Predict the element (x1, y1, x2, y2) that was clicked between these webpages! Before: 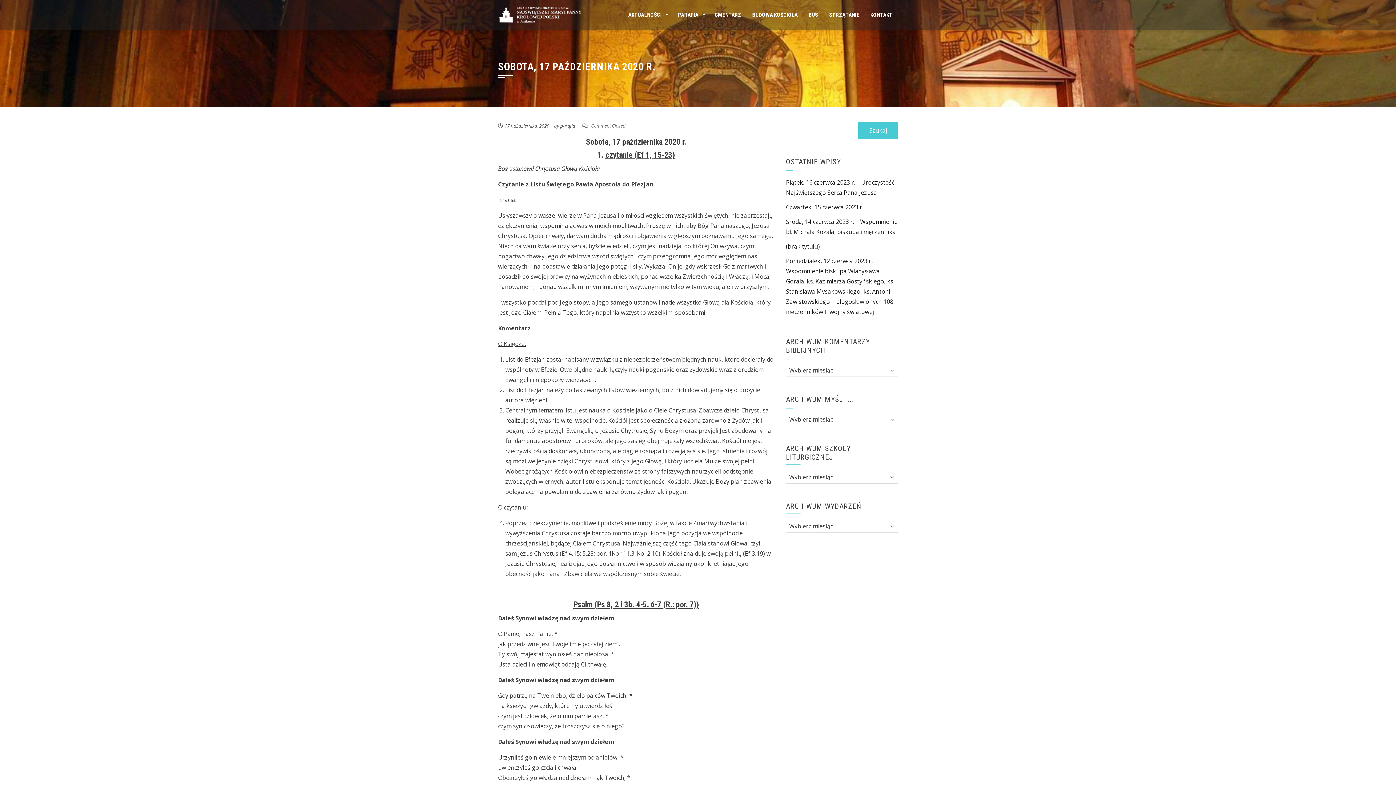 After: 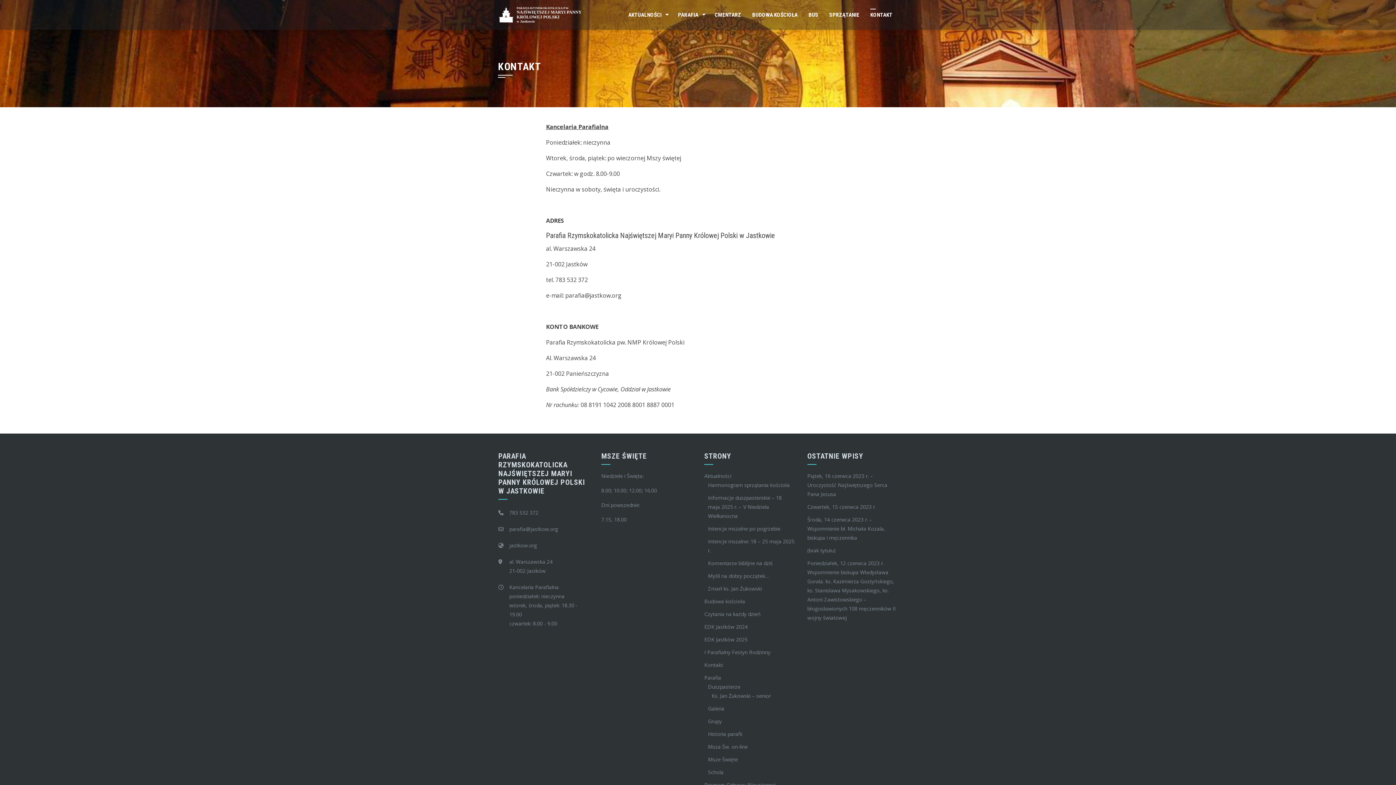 Action: label: KONTAKT bbox: (865, 0, 898, 29)